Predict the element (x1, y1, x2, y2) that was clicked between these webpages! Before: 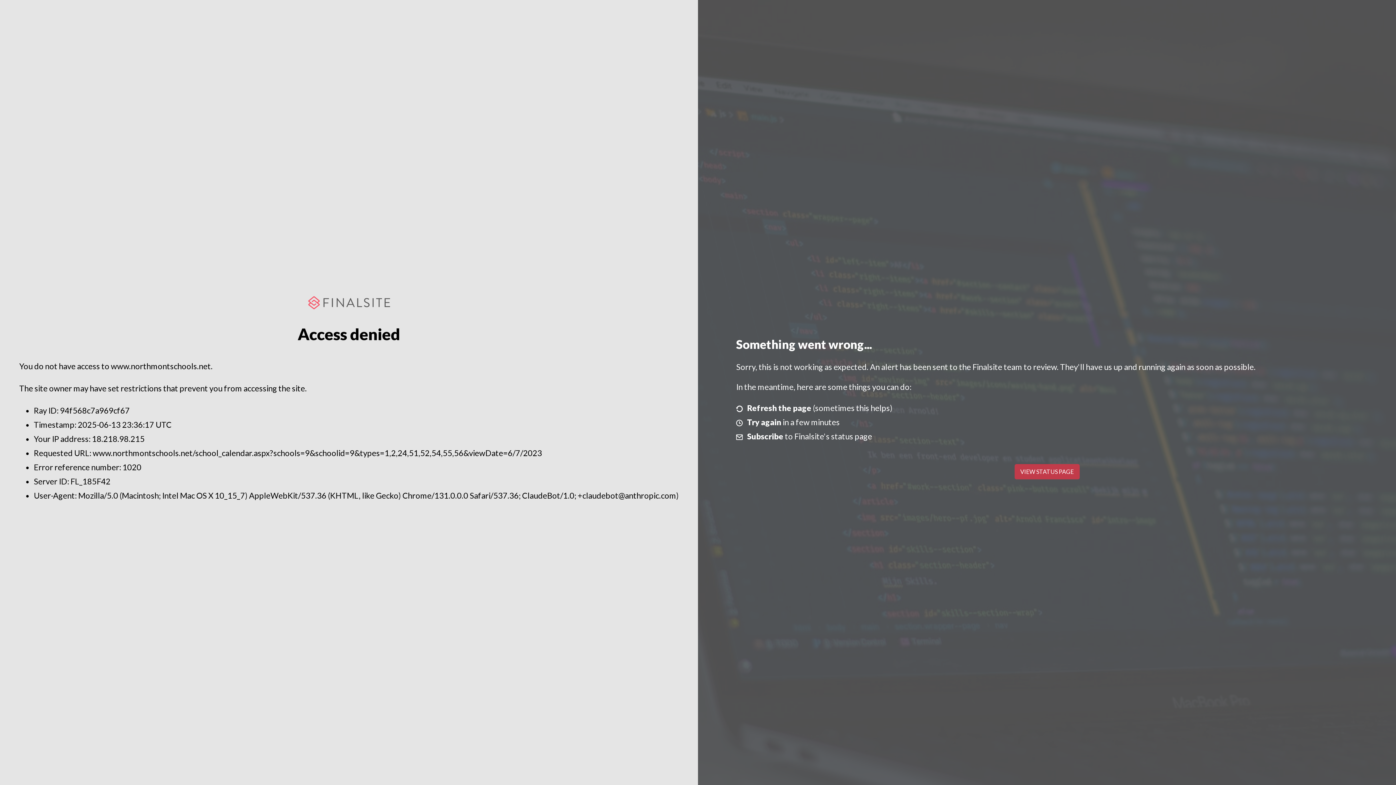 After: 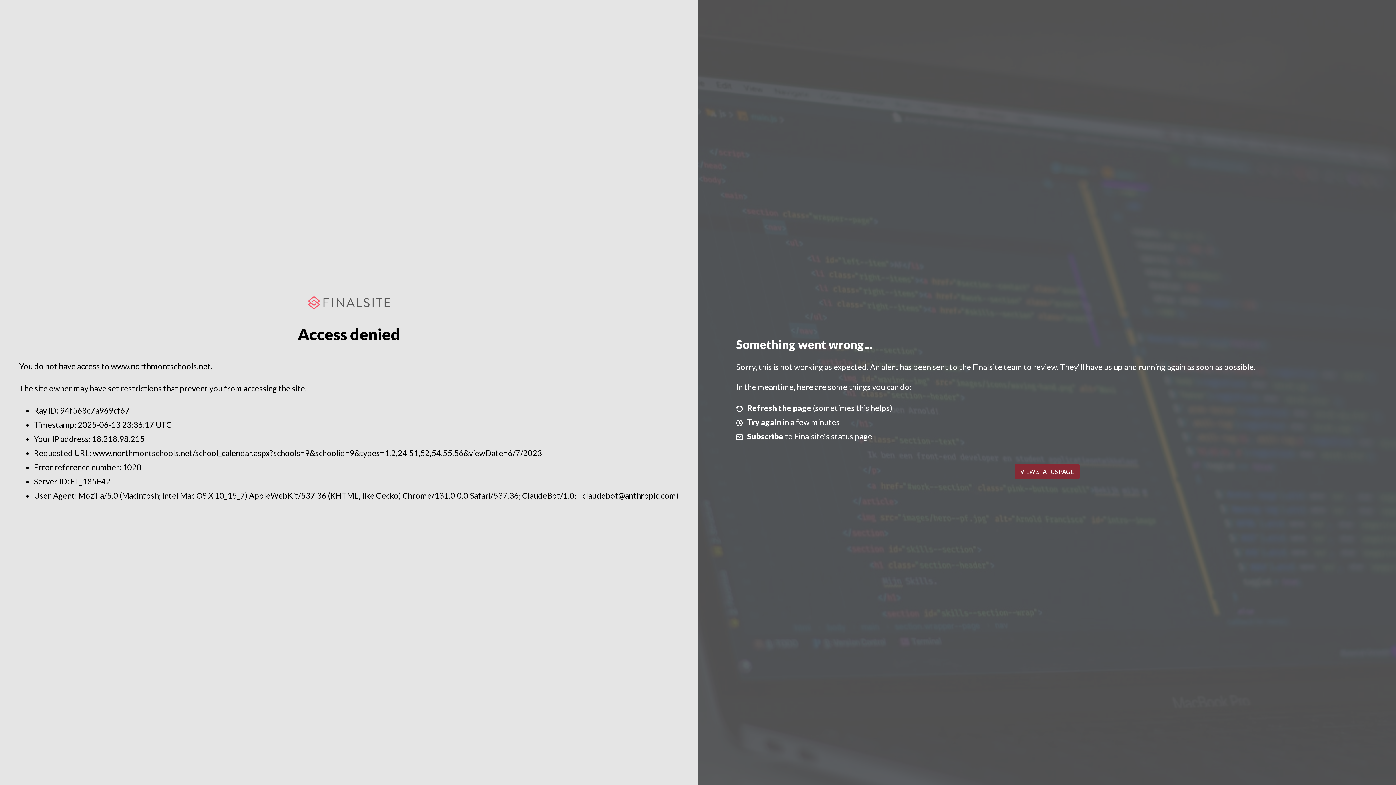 Action: label: VIEW STATUS PAGE bbox: (1014, 464, 1079, 479)